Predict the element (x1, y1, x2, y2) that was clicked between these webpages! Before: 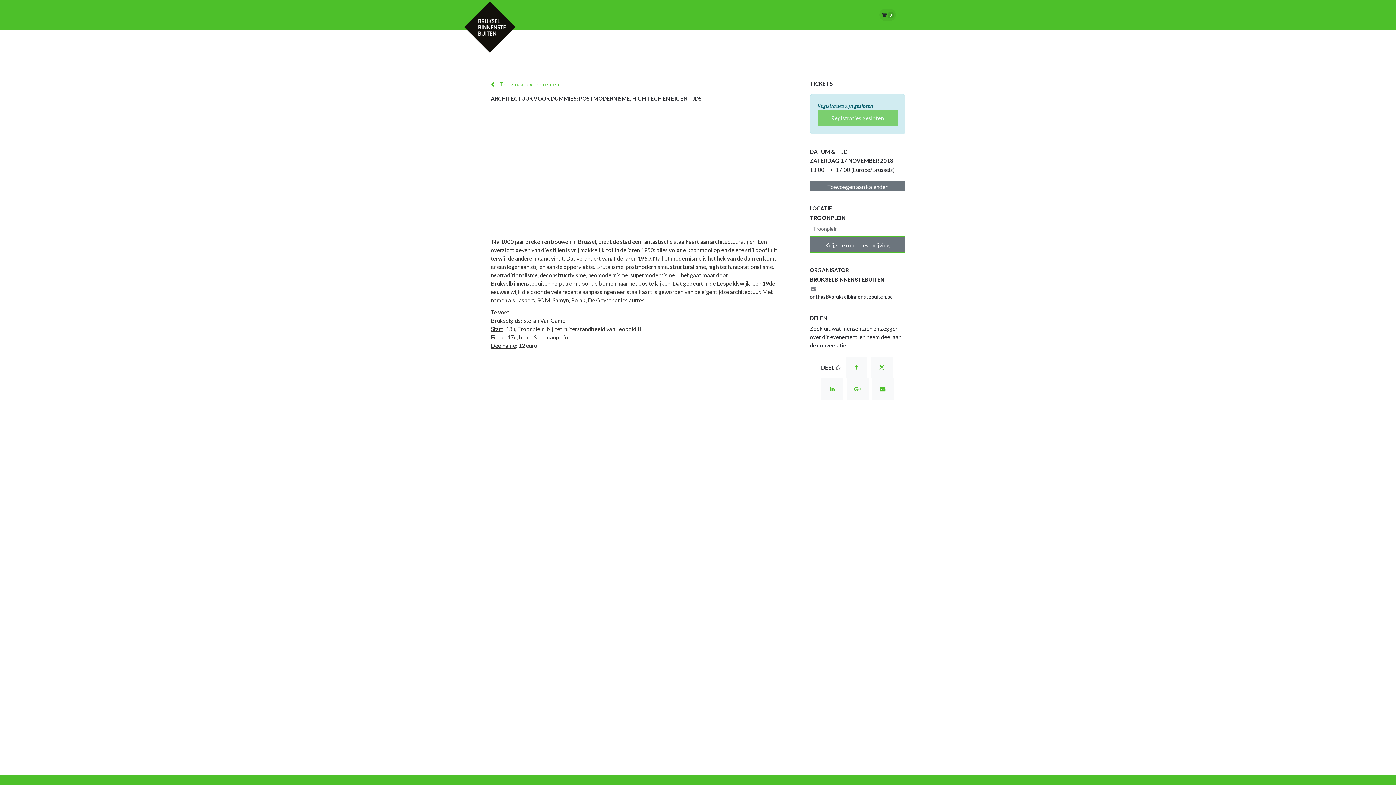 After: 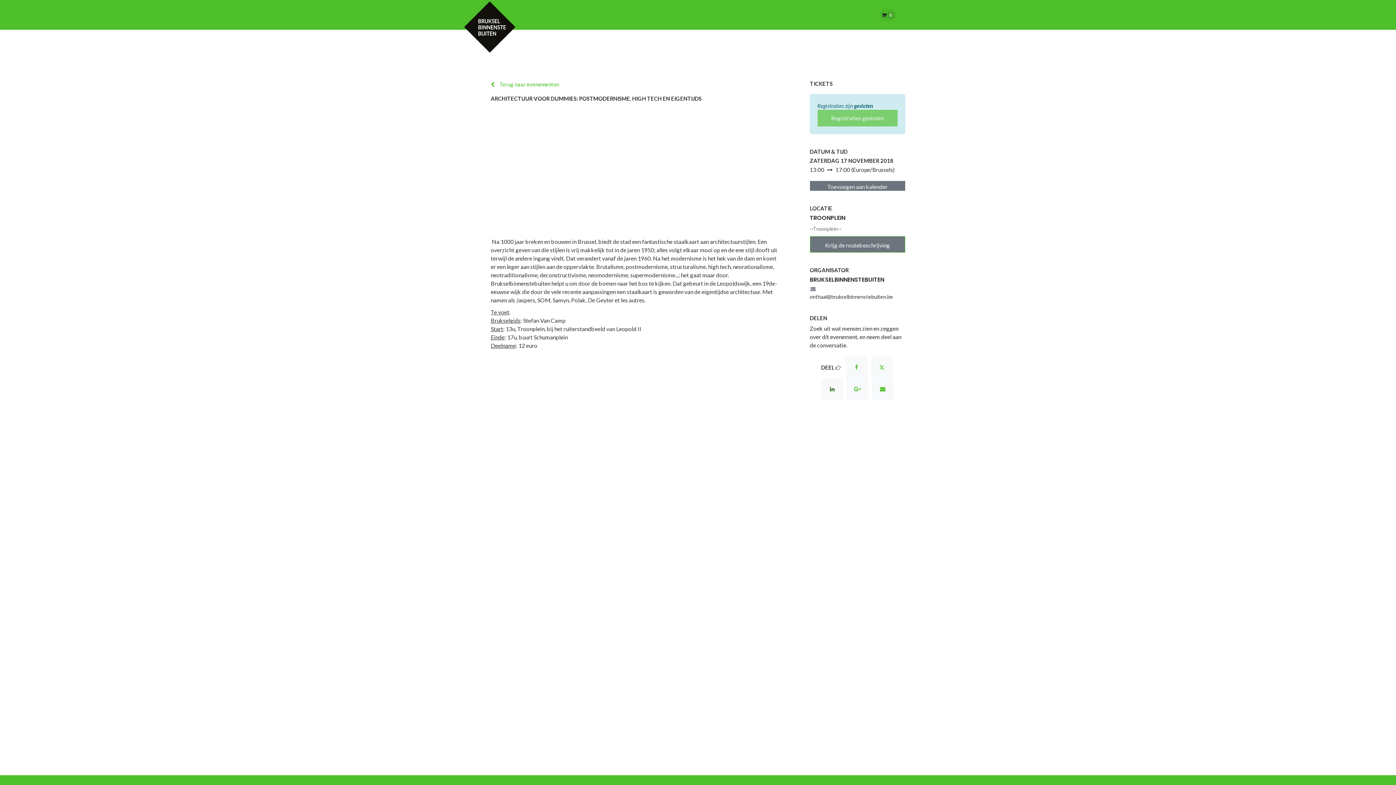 Action: bbox: (821, 378, 843, 400)